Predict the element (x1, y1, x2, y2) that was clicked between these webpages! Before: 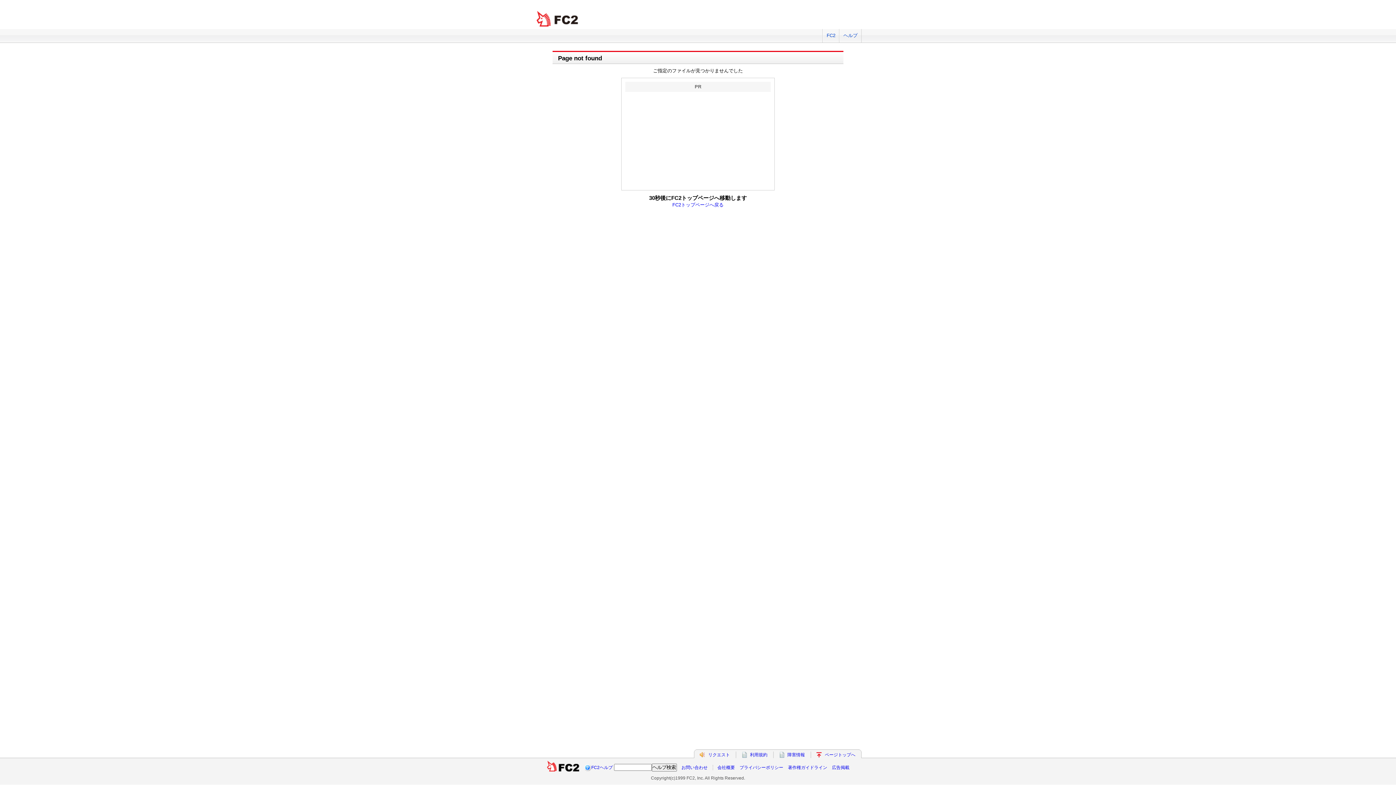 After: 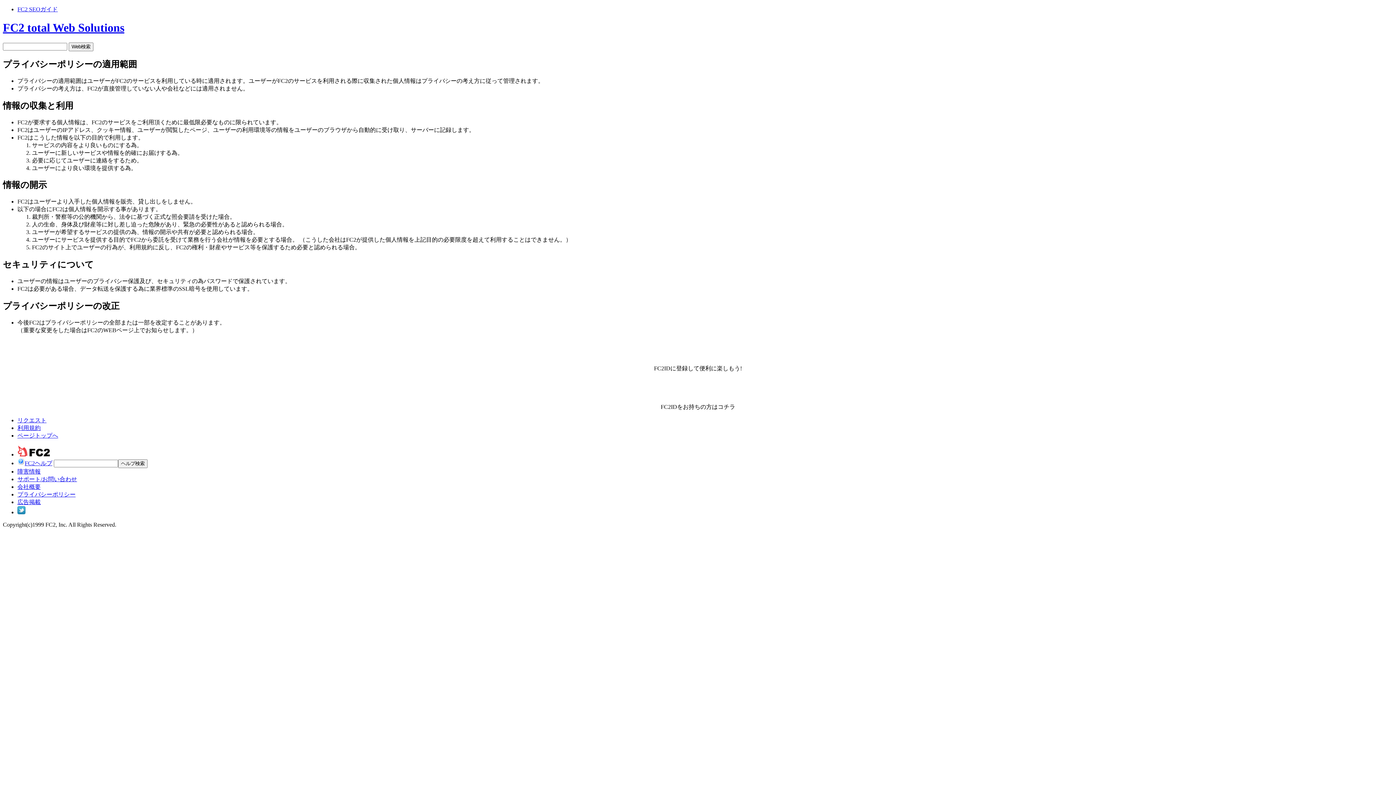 Action: bbox: (739, 765, 783, 770) label: プライバシーポリシー